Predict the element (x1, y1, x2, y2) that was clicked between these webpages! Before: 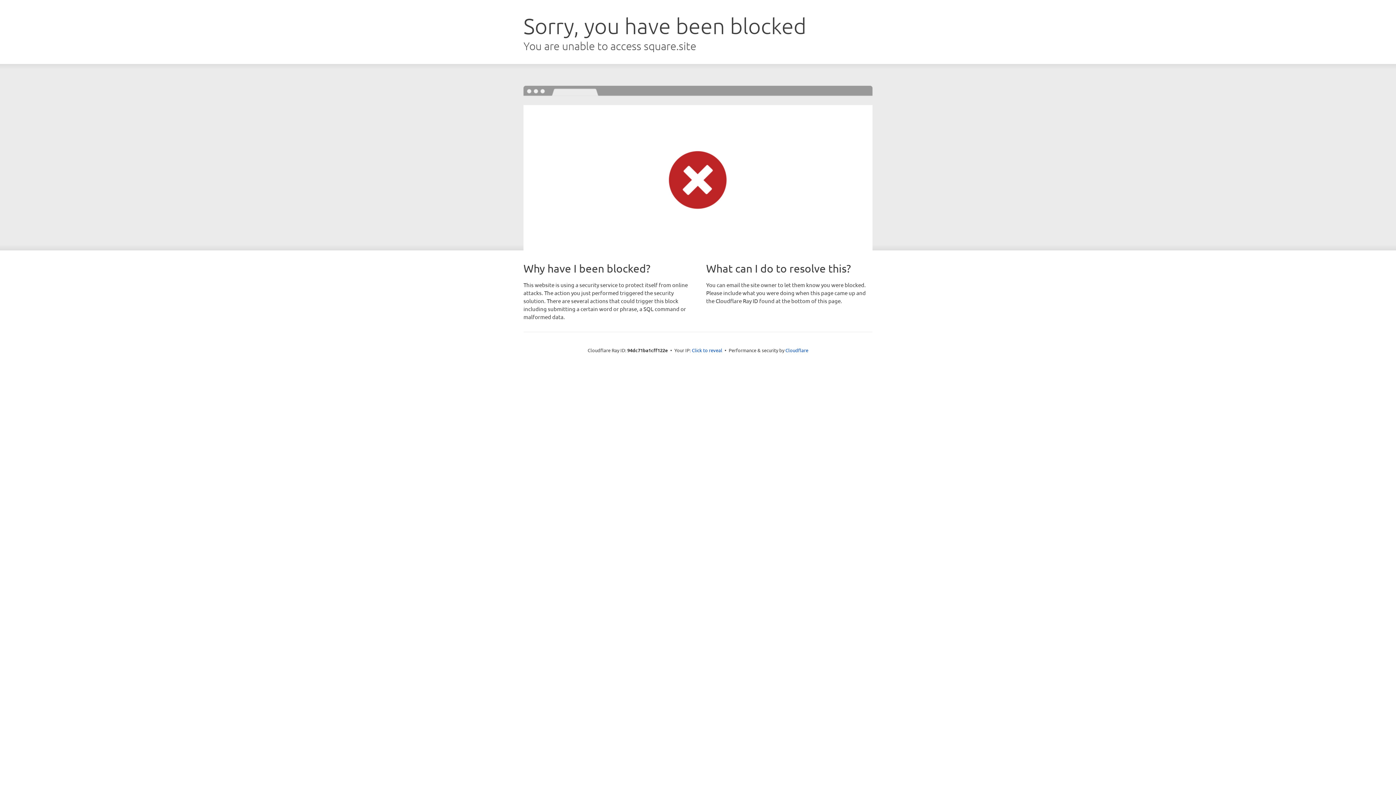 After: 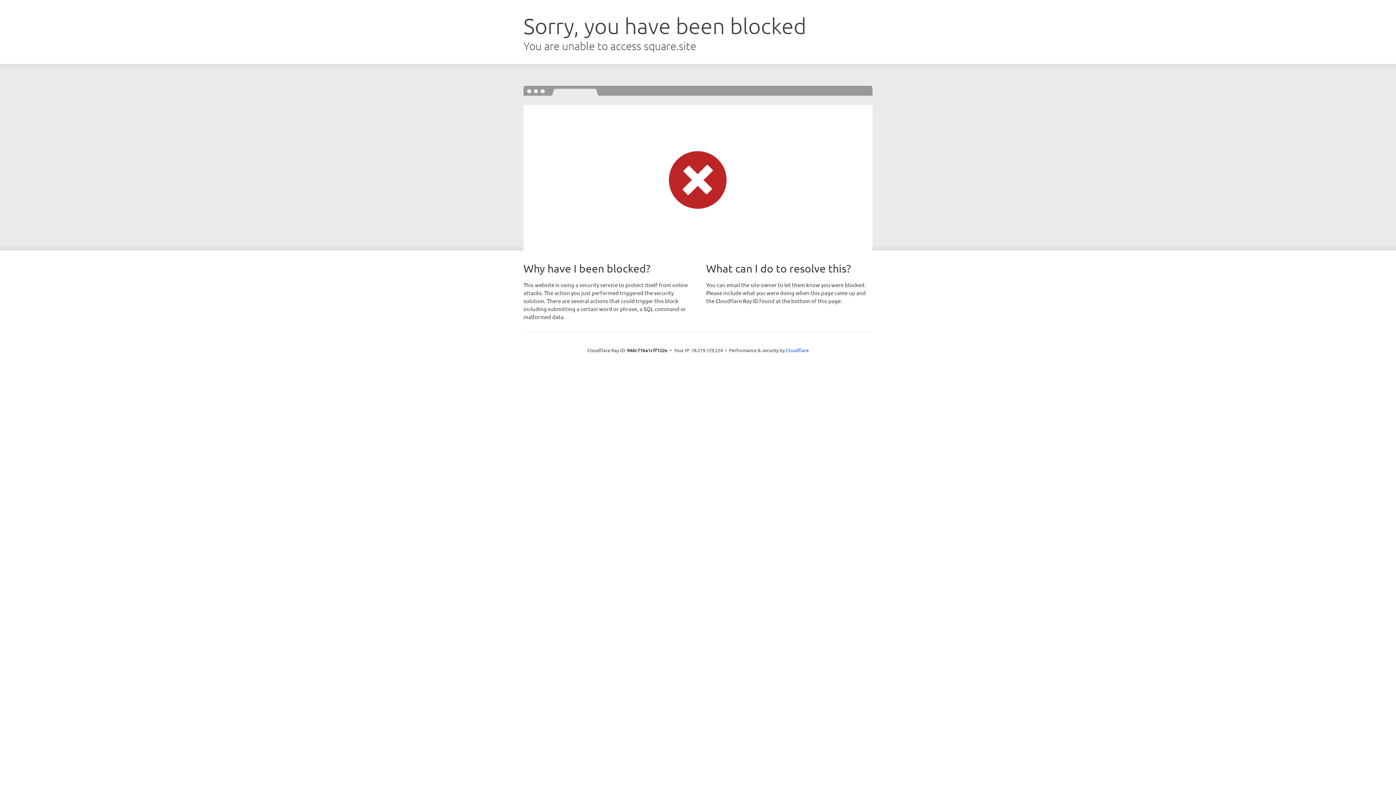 Action: bbox: (692, 346, 722, 353) label: Click to reveal